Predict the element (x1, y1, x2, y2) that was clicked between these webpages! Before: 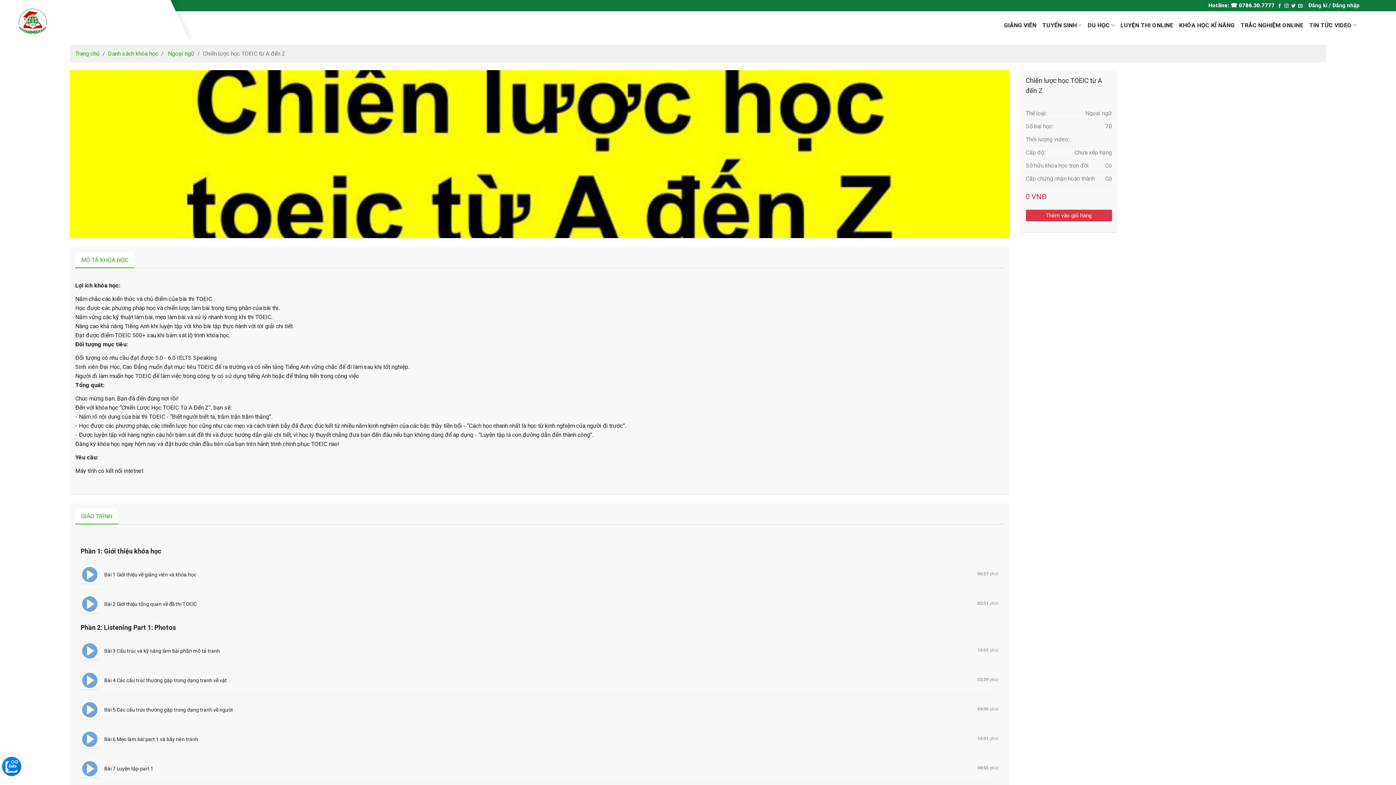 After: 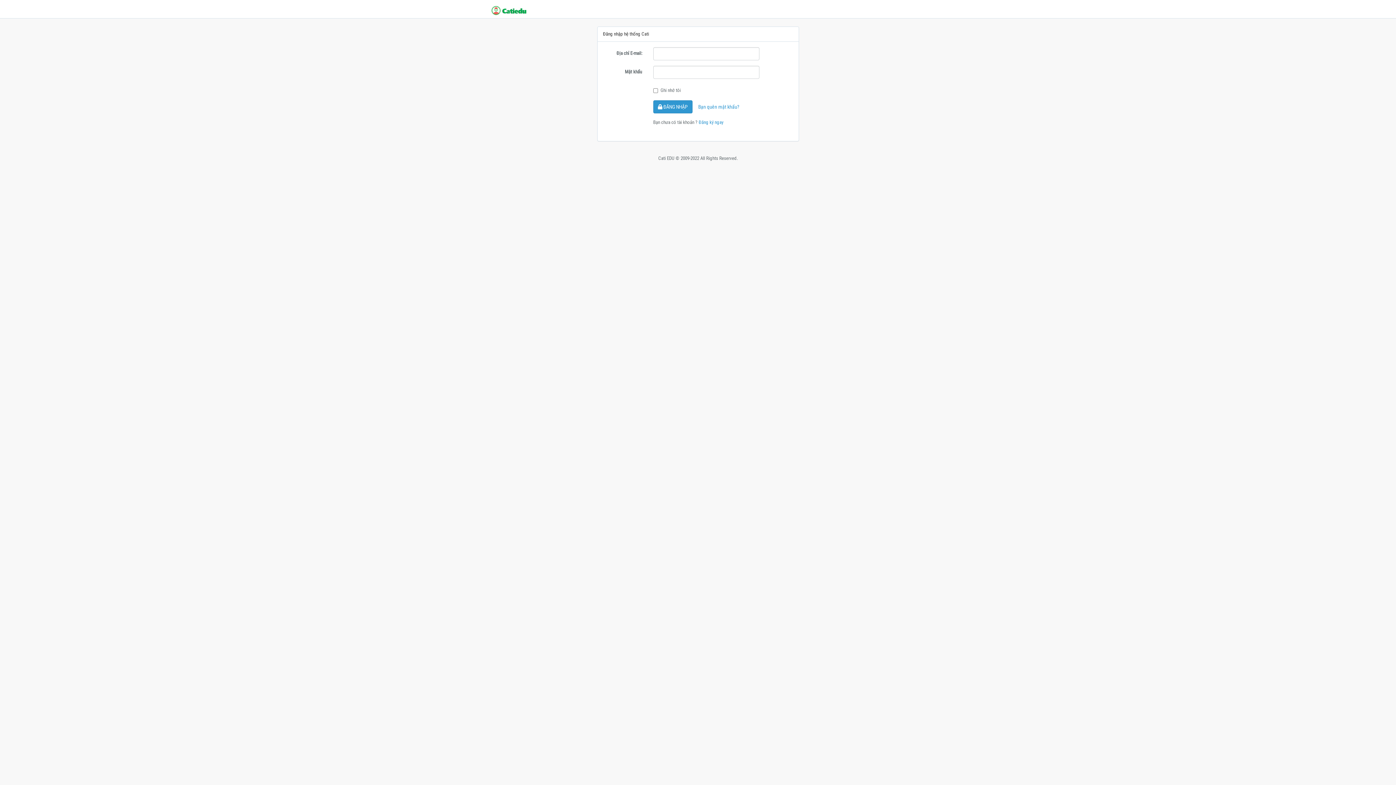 Action: label: Đăng nhập bbox: (1332, 2, 1360, 8)